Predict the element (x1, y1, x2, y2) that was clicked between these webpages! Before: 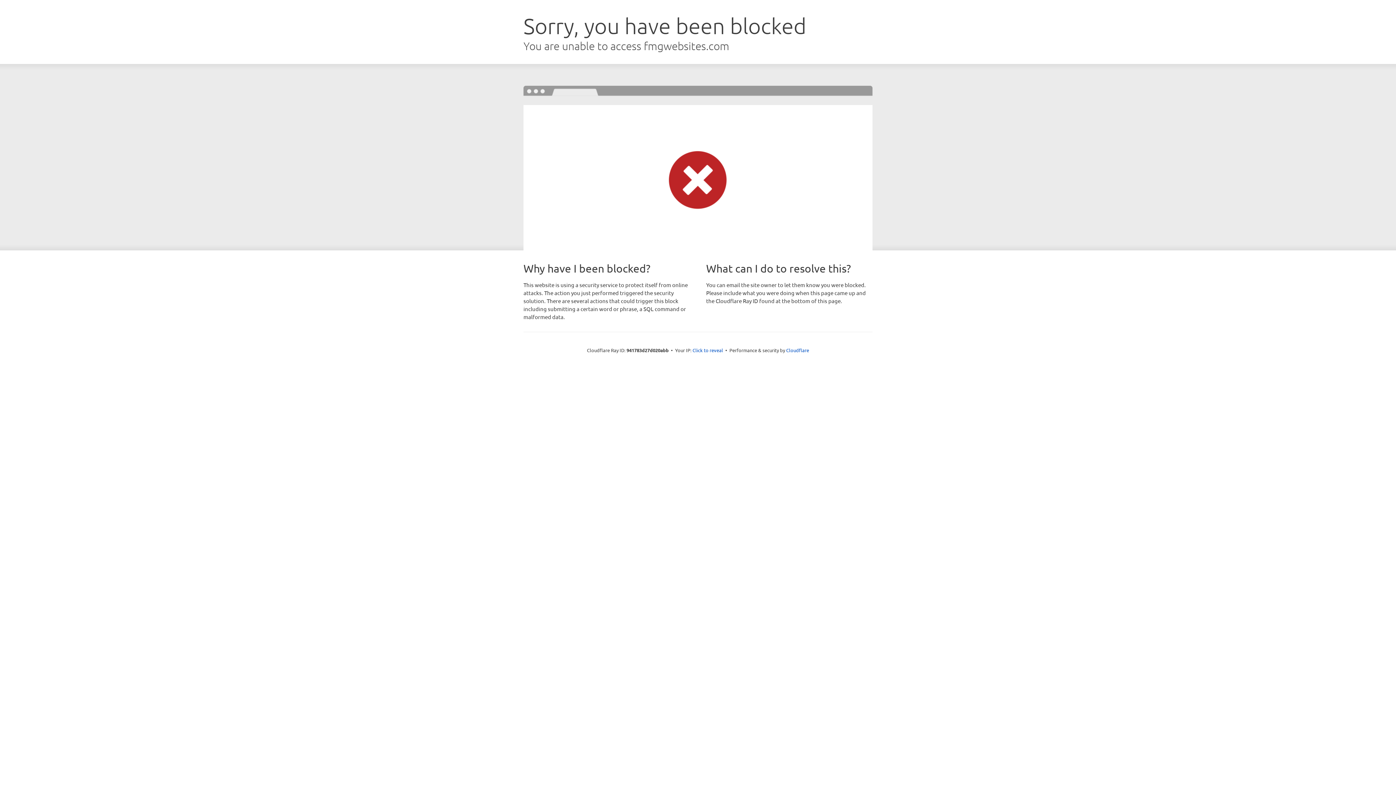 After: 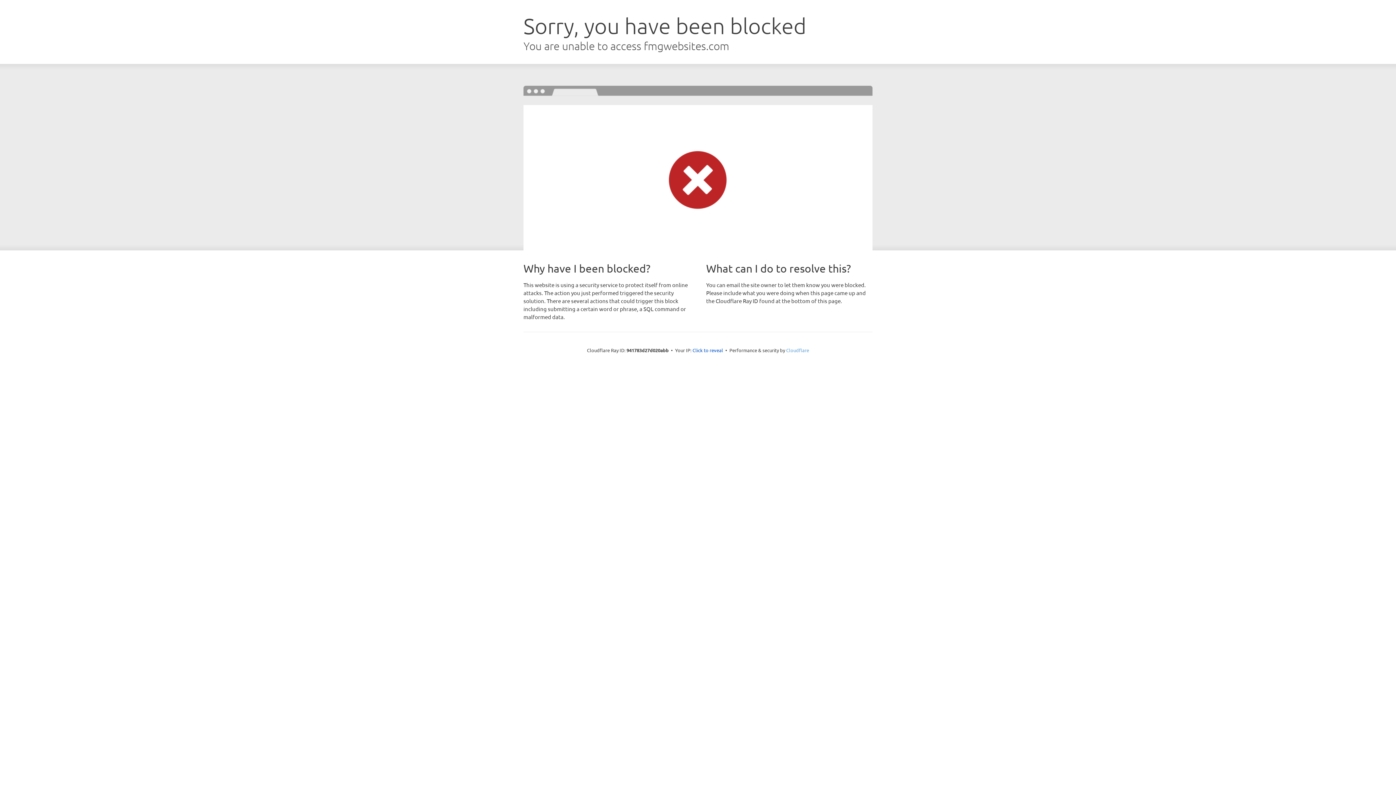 Action: label: Cloudflare bbox: (786, 347, 809, 353)